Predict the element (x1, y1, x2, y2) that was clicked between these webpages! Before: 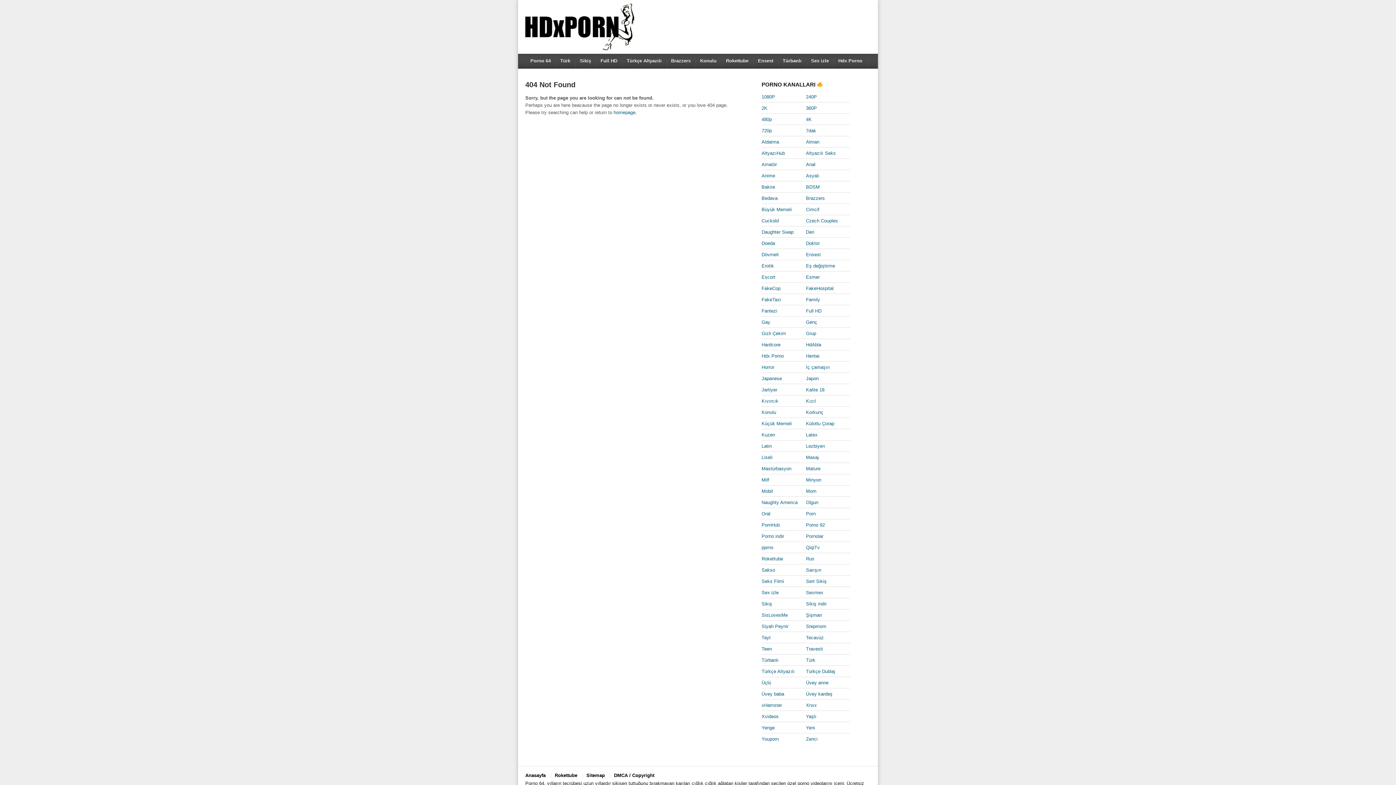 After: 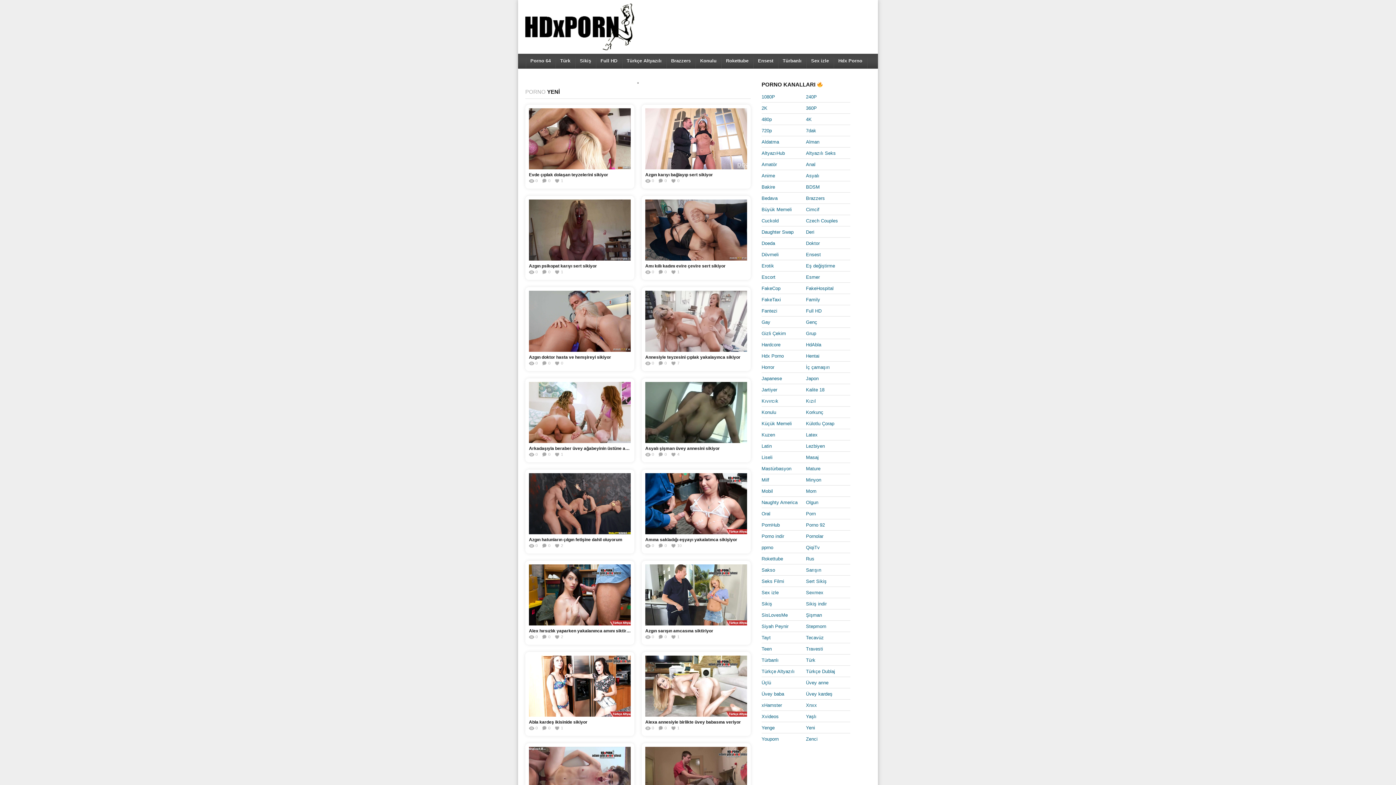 Action: label: Yeni bbox: (806, 722, 815, 733)